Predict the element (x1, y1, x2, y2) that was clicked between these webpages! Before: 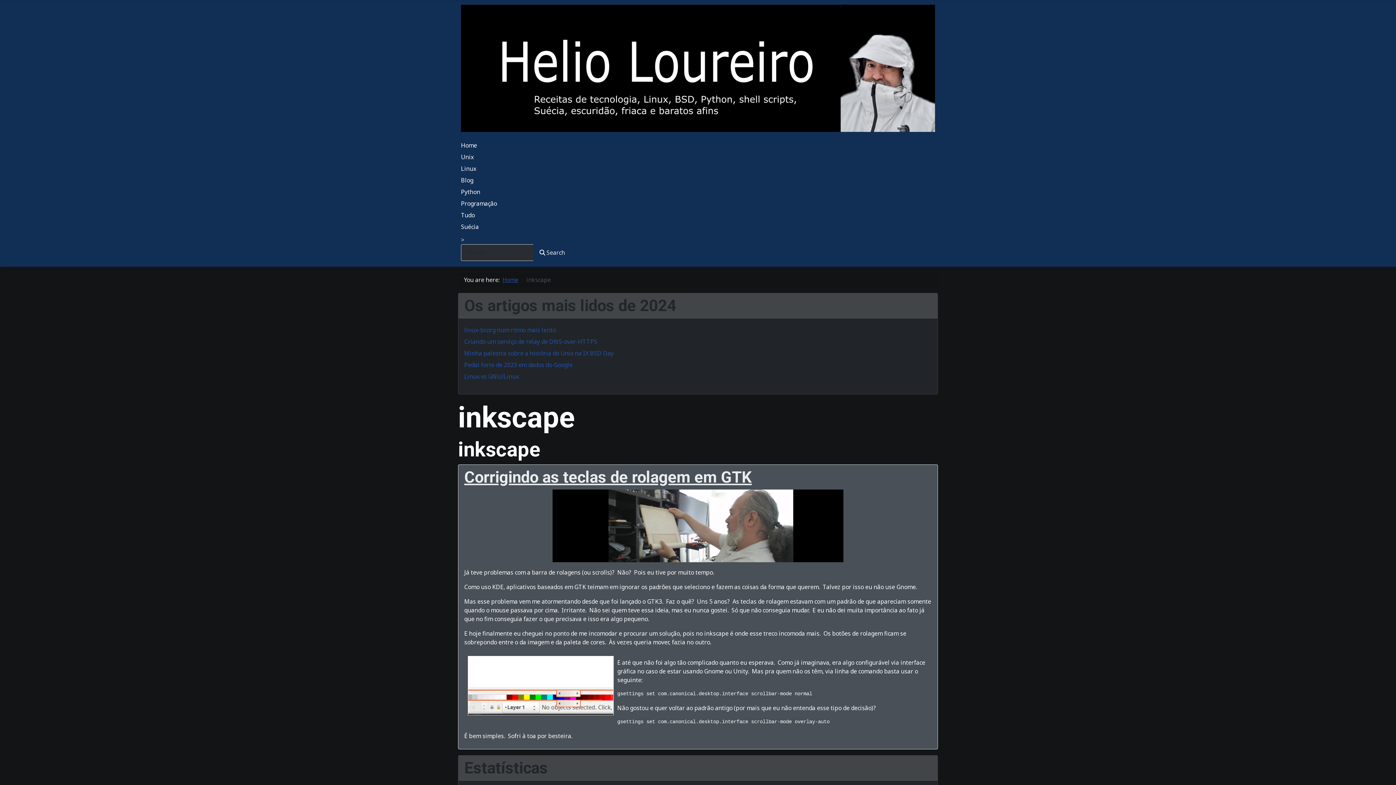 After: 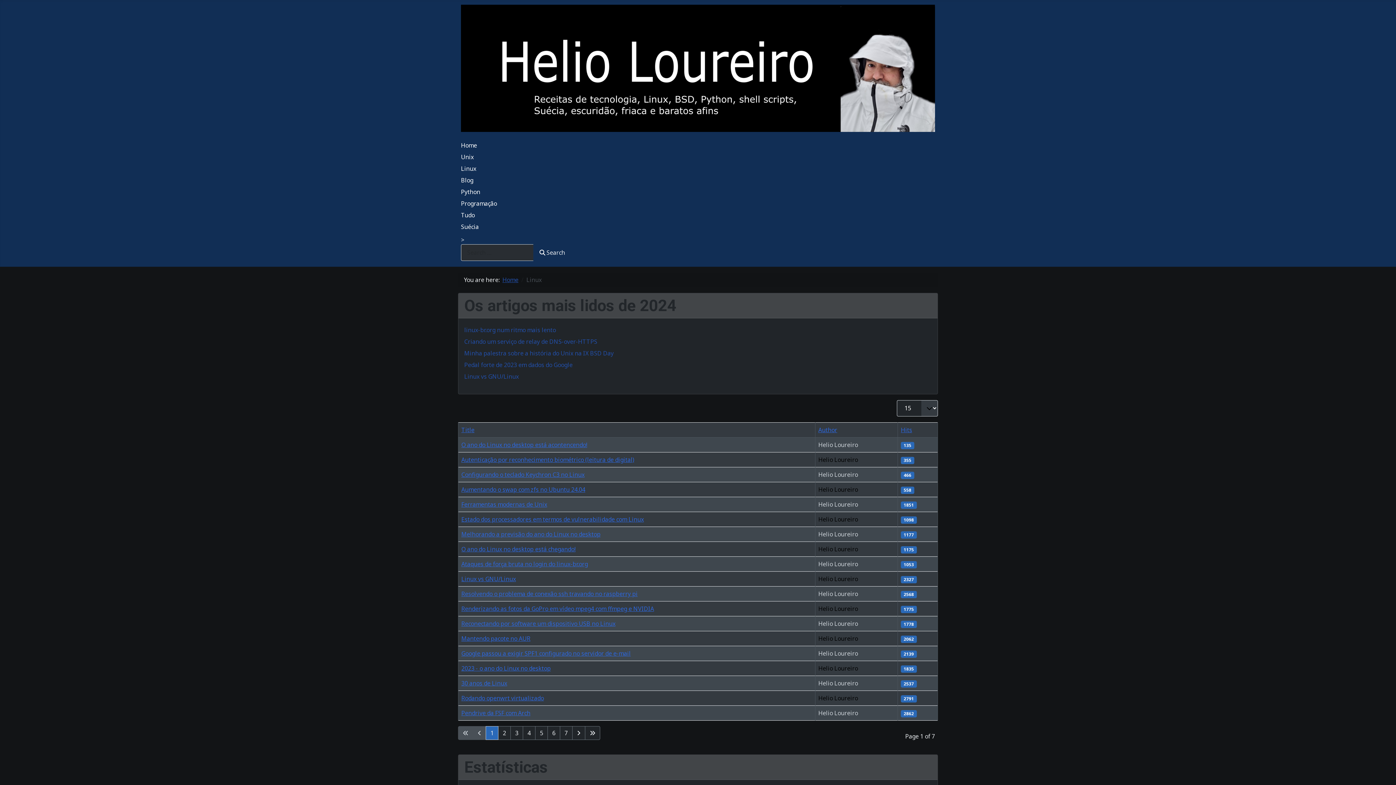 Action: bbox: (461, 164, 476, 172) label: Linux